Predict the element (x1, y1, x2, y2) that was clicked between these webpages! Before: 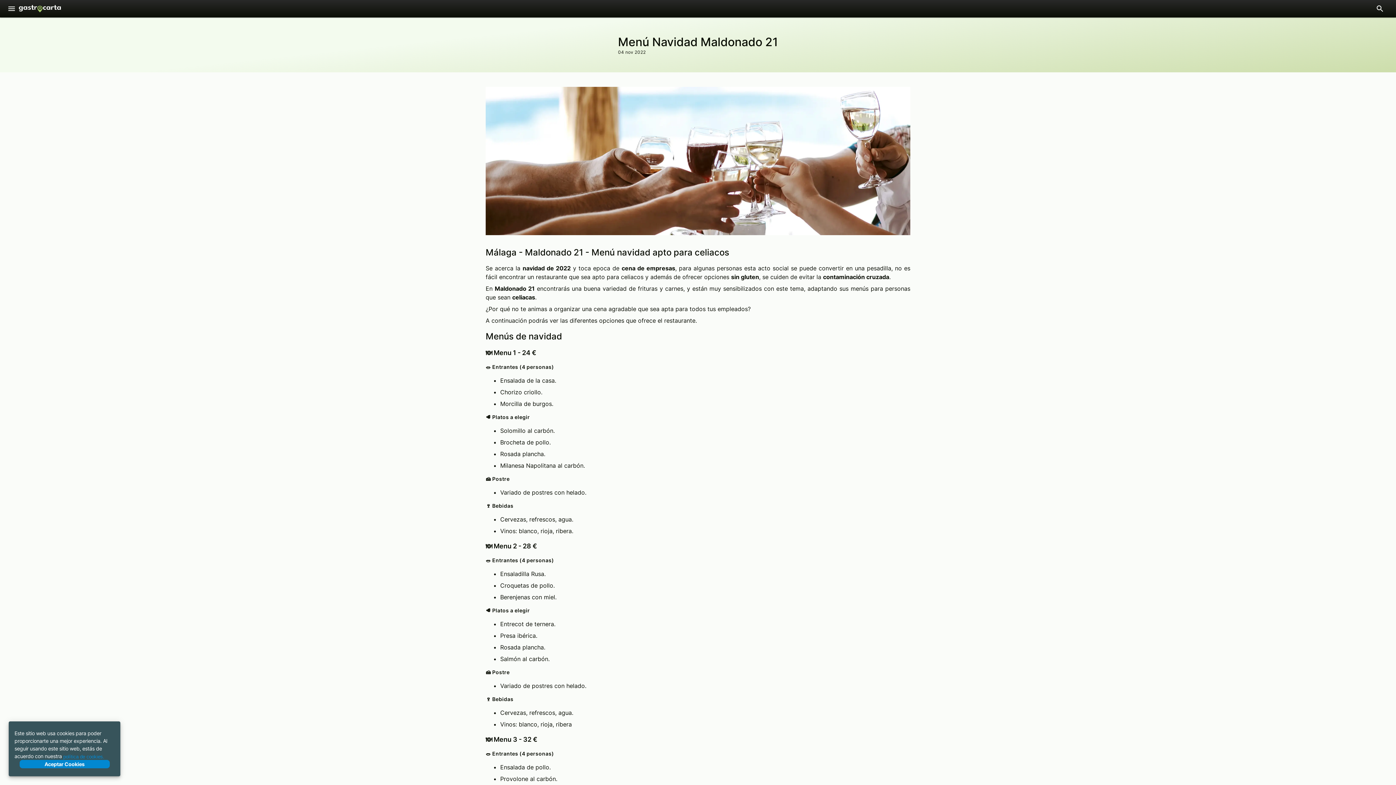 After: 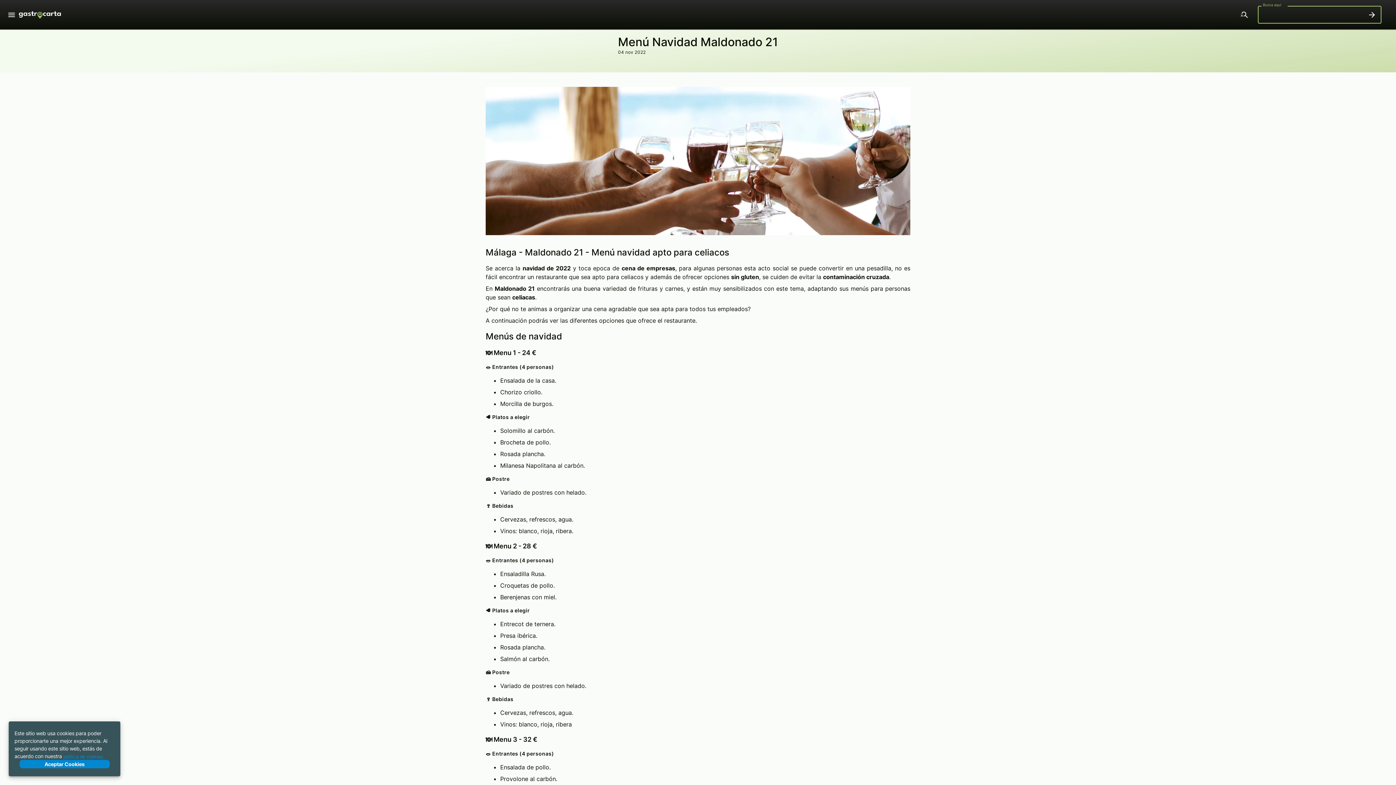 Action: bbox: (1373, 1, 1387, 16) label: Abrir barra de búsqueda de restaurantes